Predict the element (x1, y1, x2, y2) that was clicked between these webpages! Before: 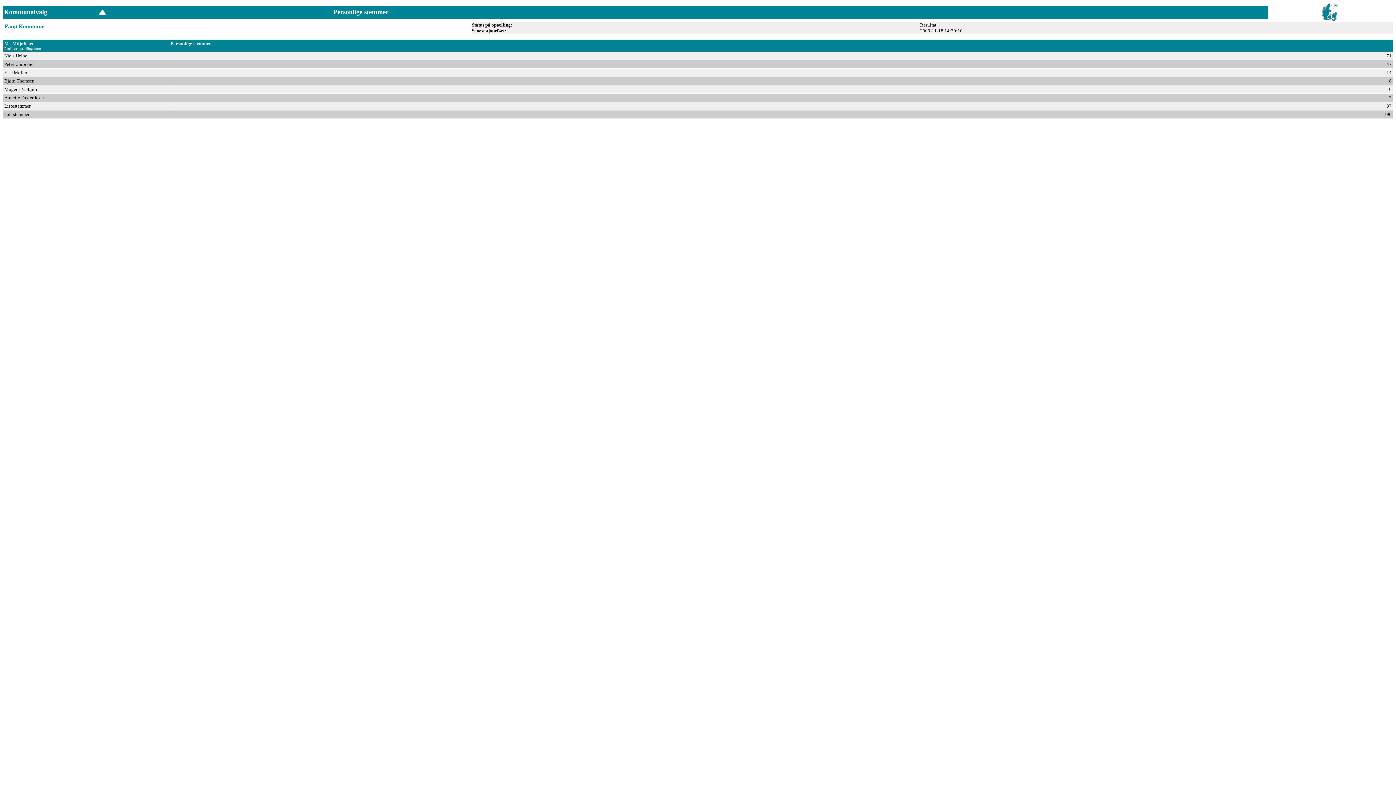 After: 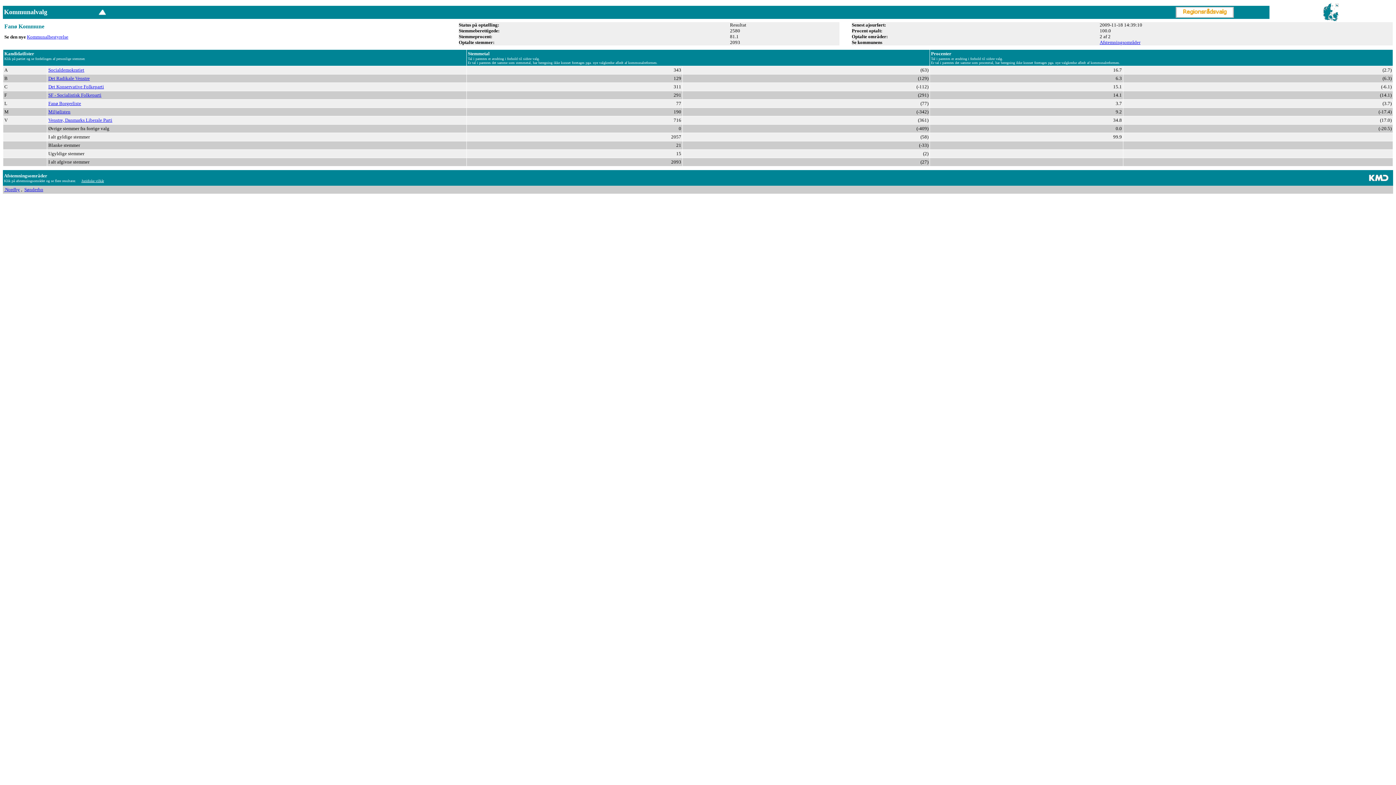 Action: bbox: (97, 12, 107, 18)